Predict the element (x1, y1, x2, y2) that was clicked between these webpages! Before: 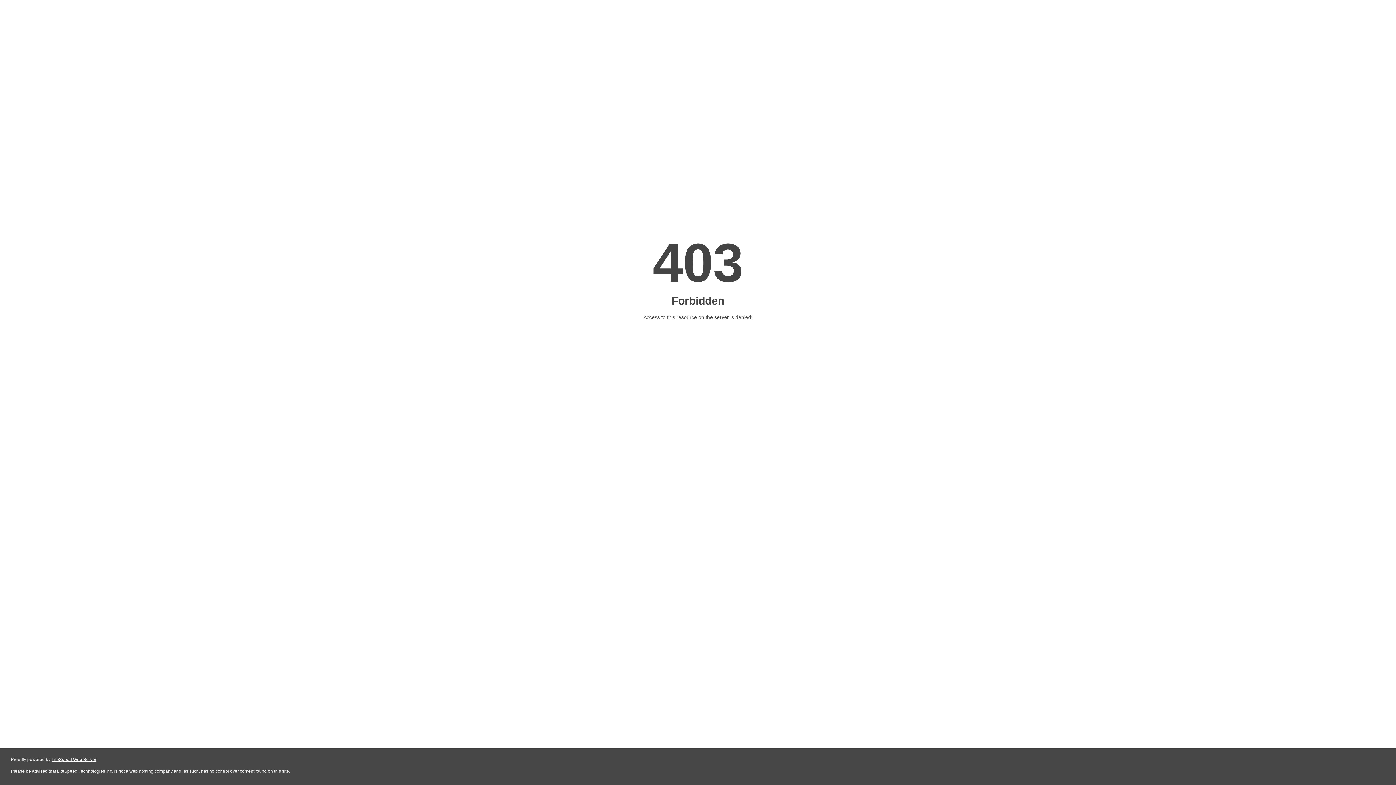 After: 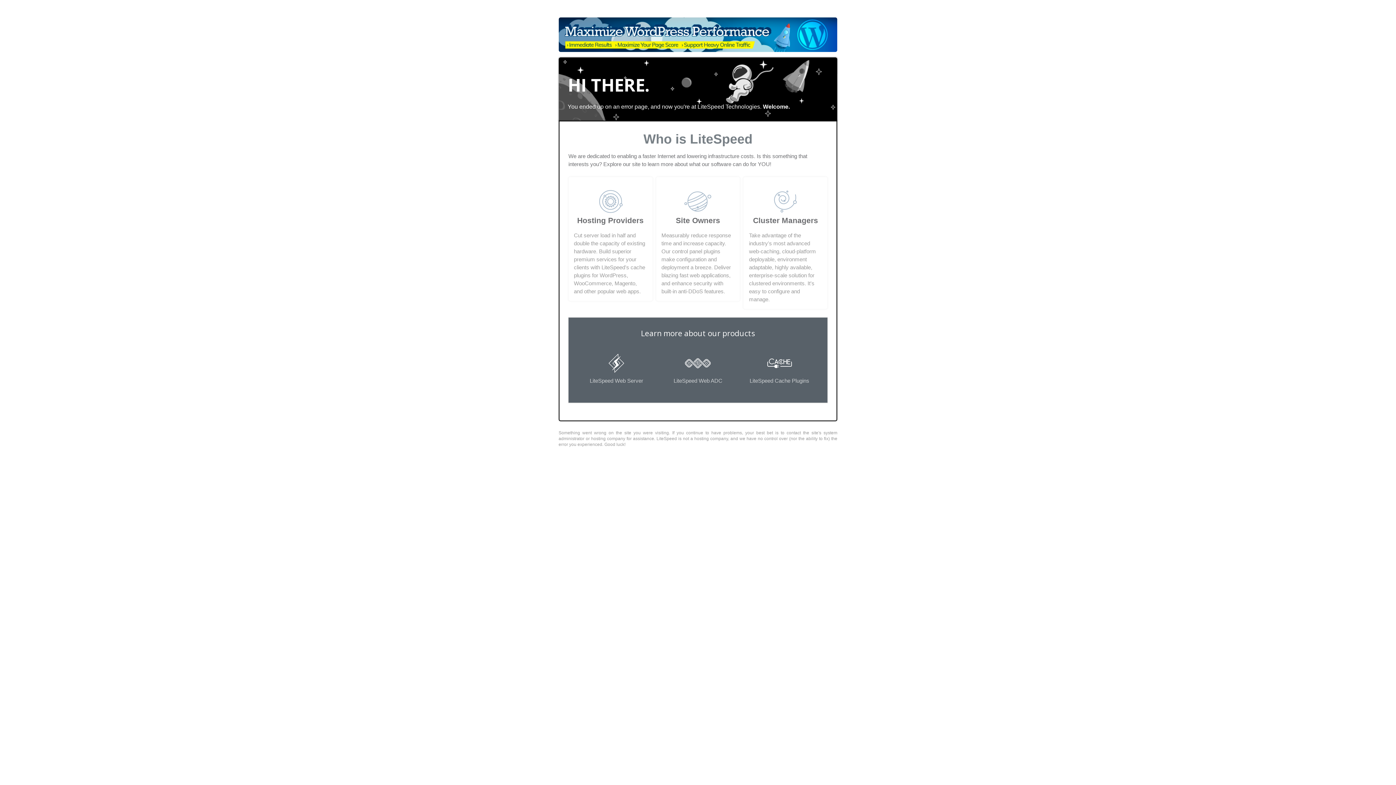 Action: label: LiteSpeed Web Server bbox: (51, 757, 96, 762)